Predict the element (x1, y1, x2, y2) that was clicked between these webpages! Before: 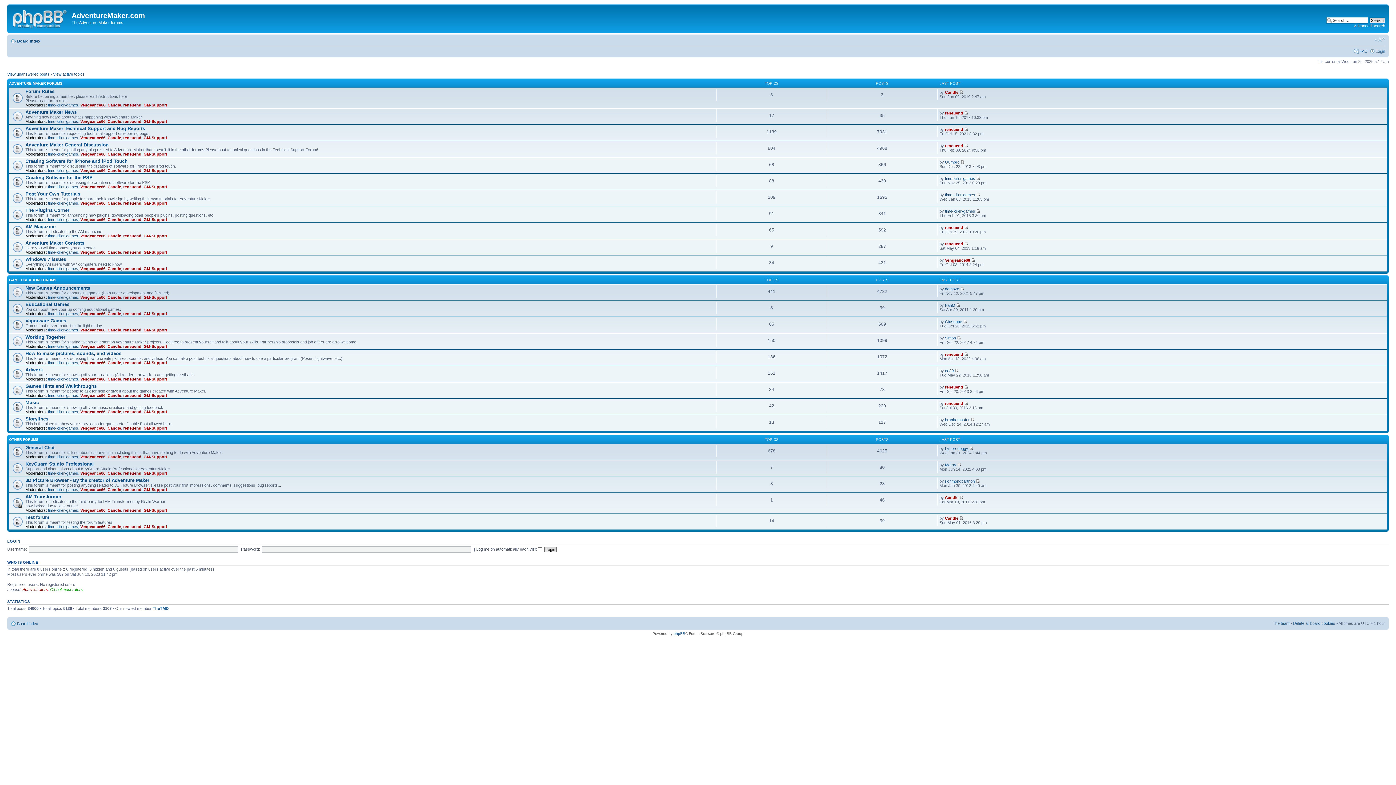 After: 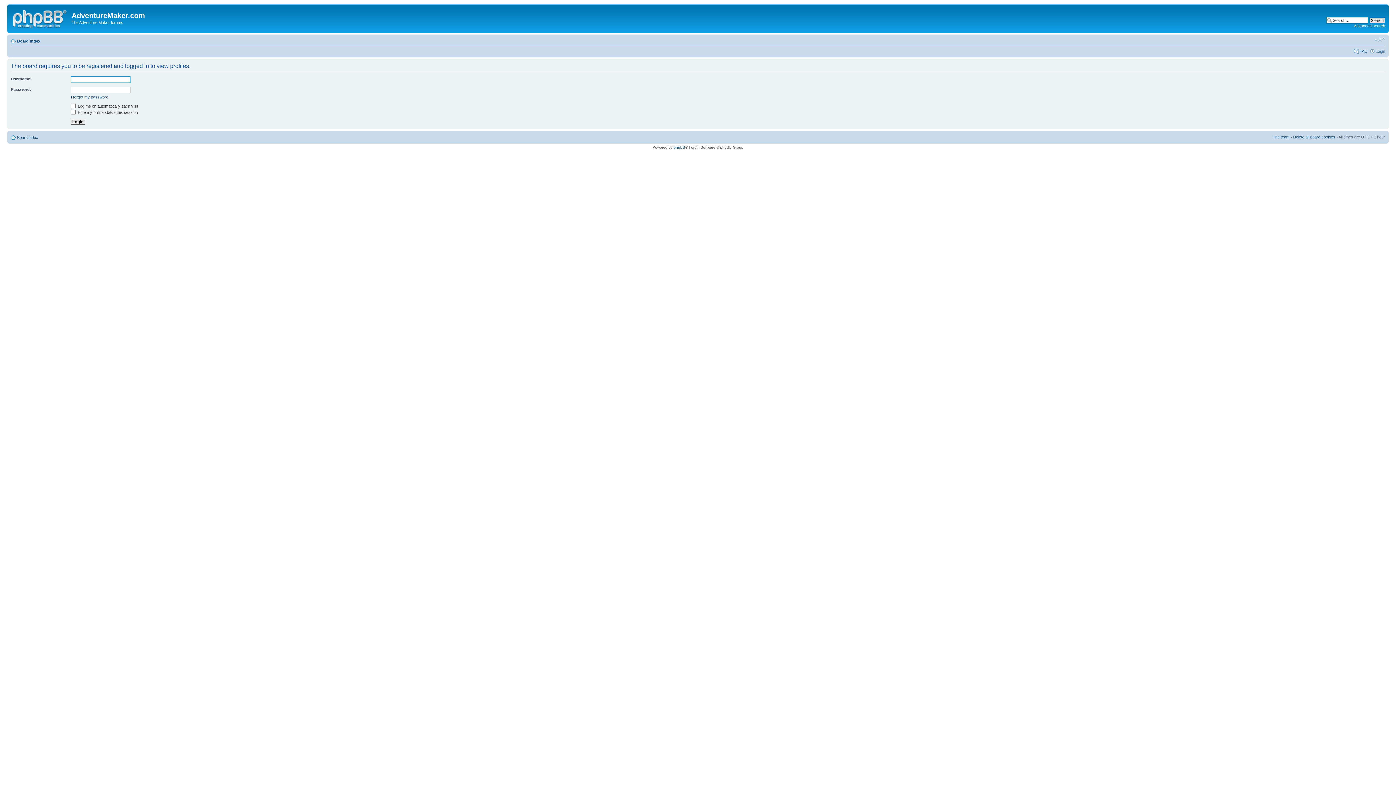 Action: label: reneuend bbox: (945, 385, 963, 389)